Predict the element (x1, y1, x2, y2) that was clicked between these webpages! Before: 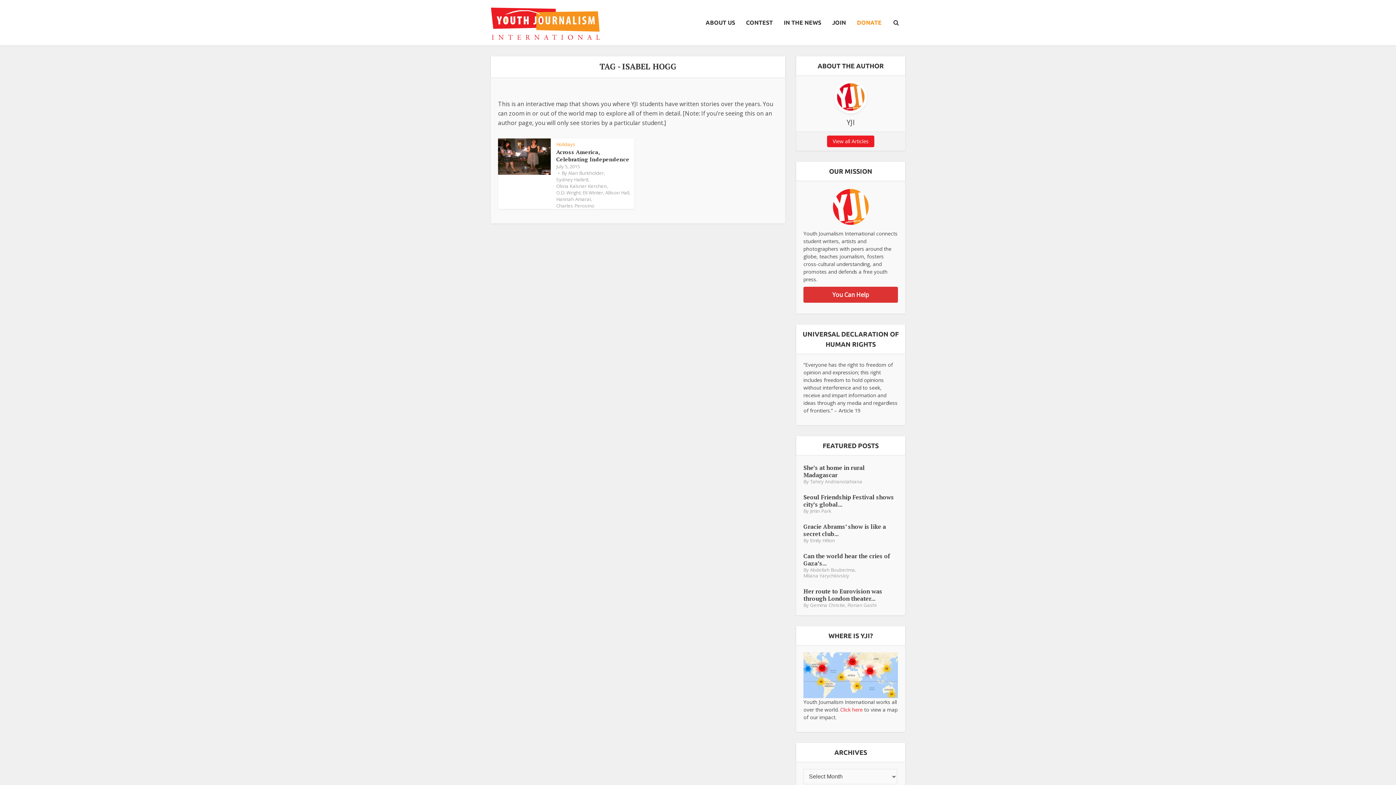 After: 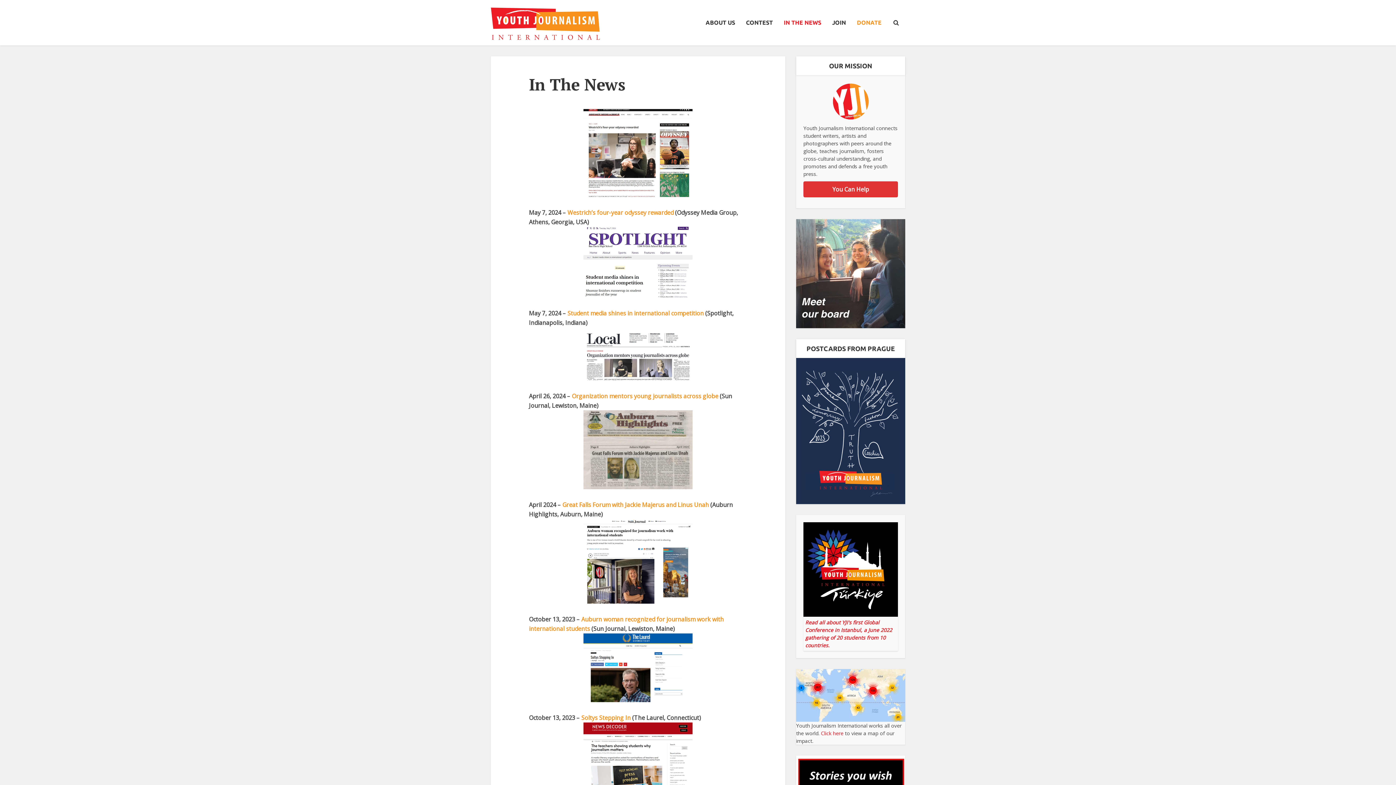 Action: bbox: (778, 0, 826, 45) label: IN THE NEWS